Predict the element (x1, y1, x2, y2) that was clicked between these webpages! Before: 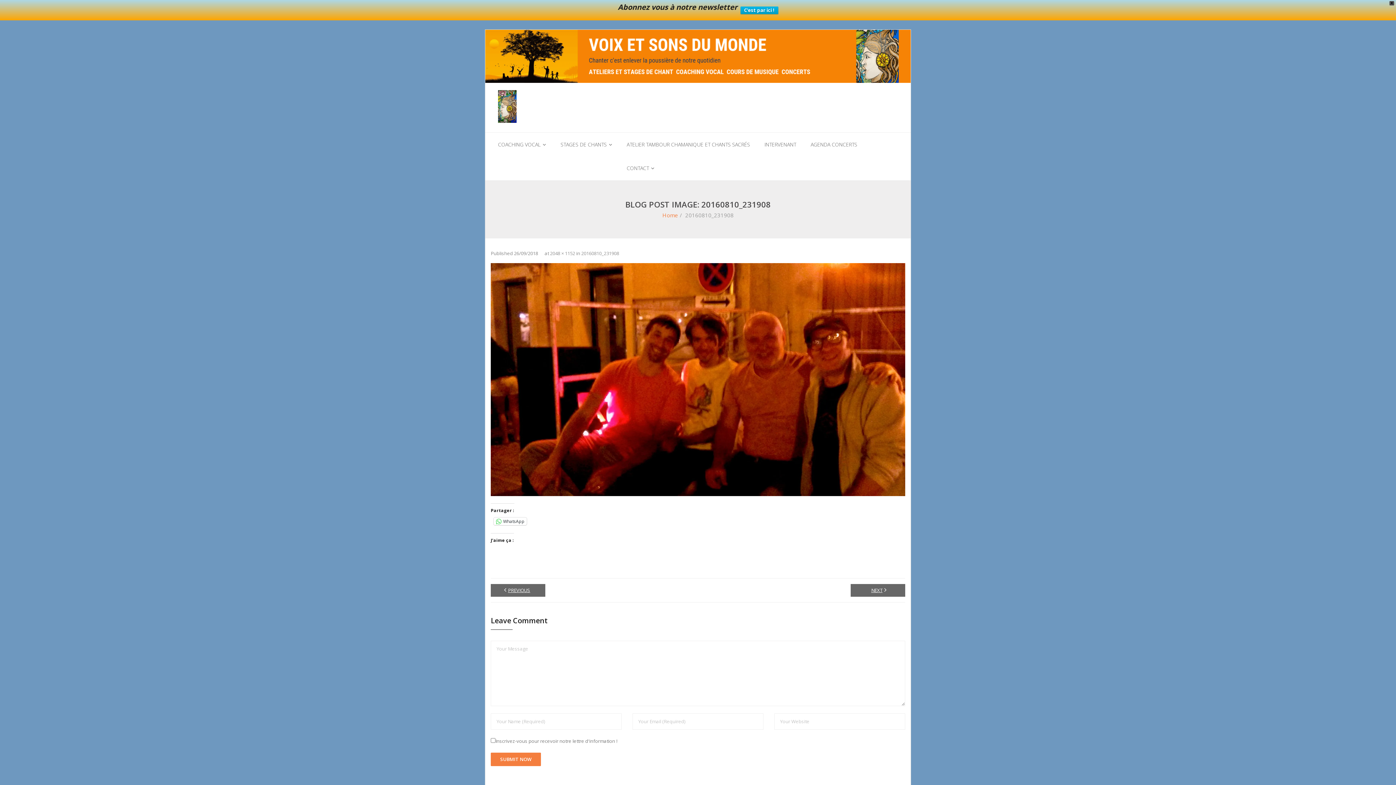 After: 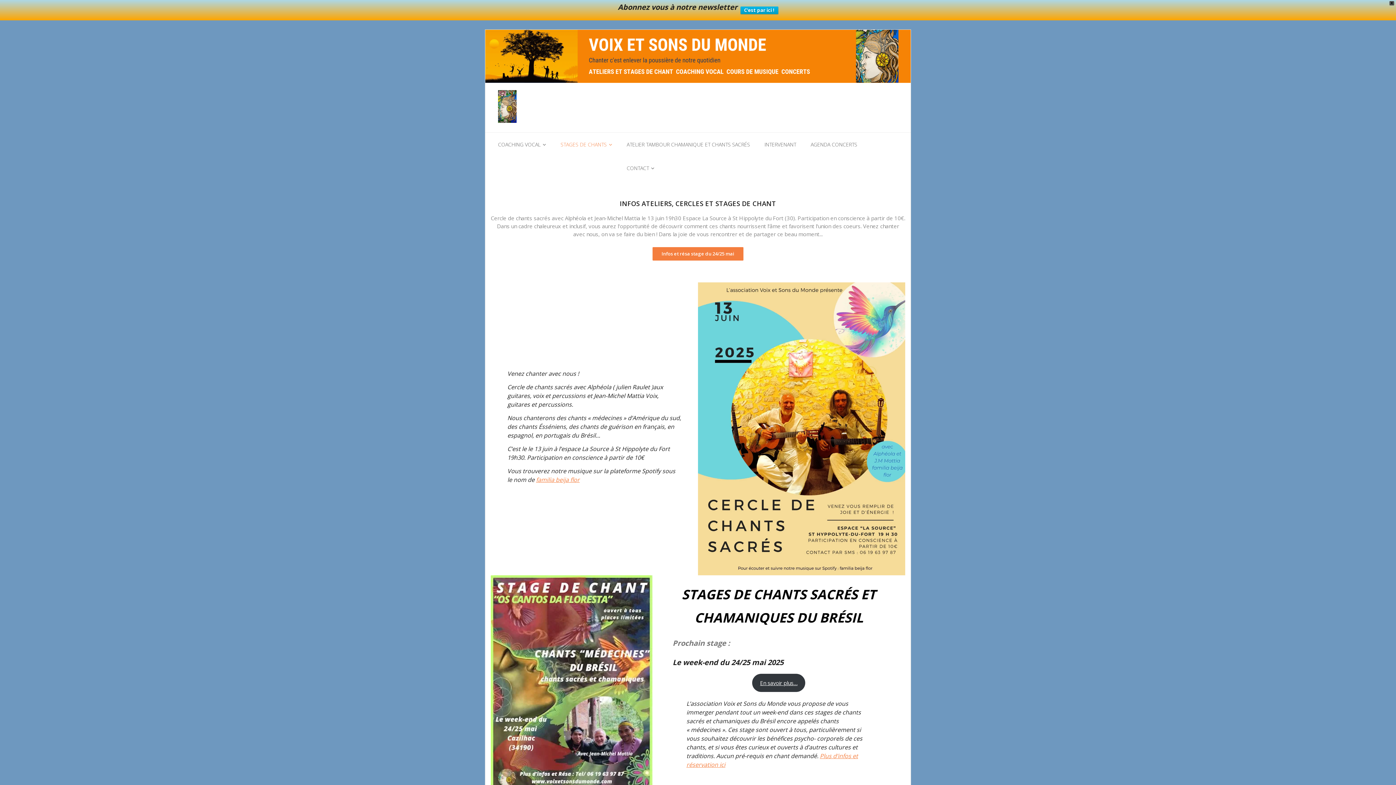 Action: bbox: (662, 211, 678, 218) label: Home